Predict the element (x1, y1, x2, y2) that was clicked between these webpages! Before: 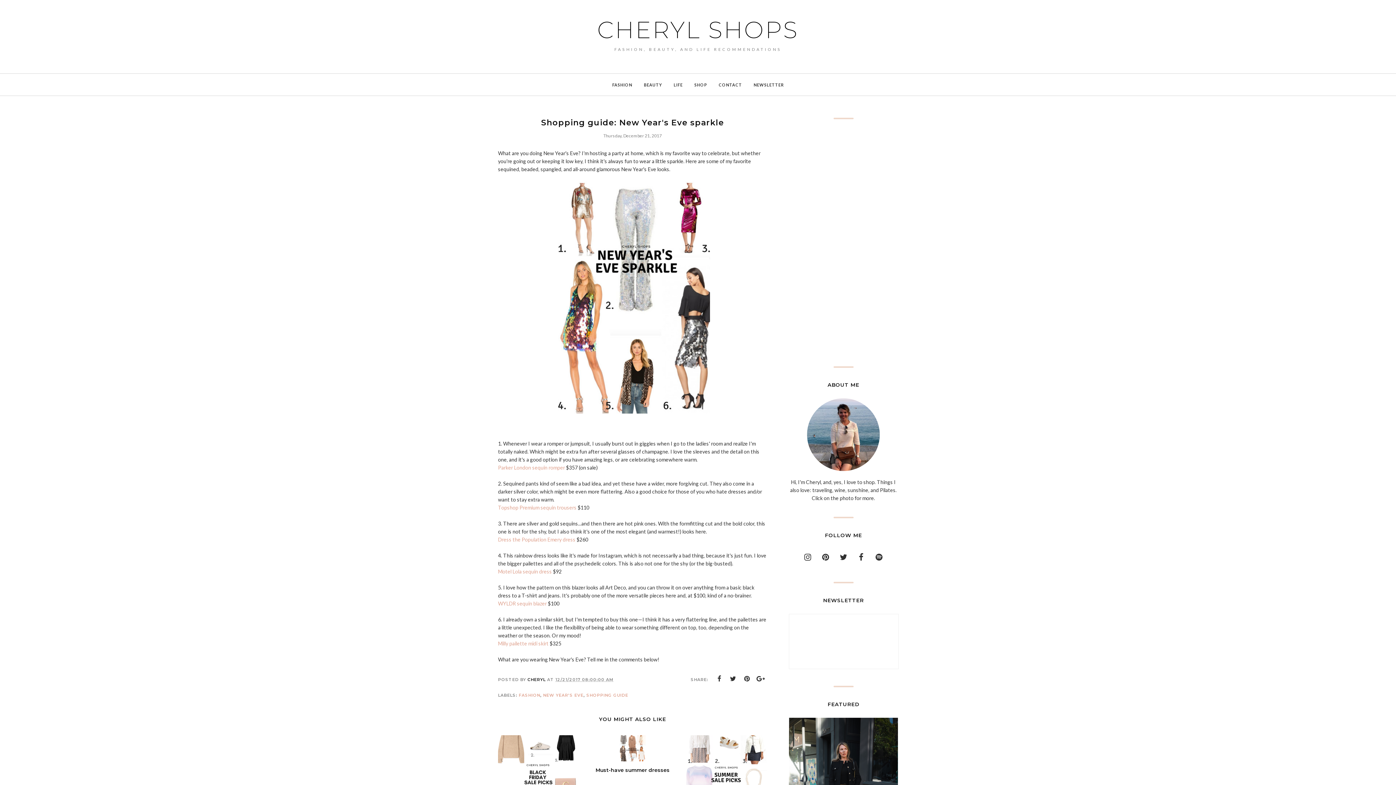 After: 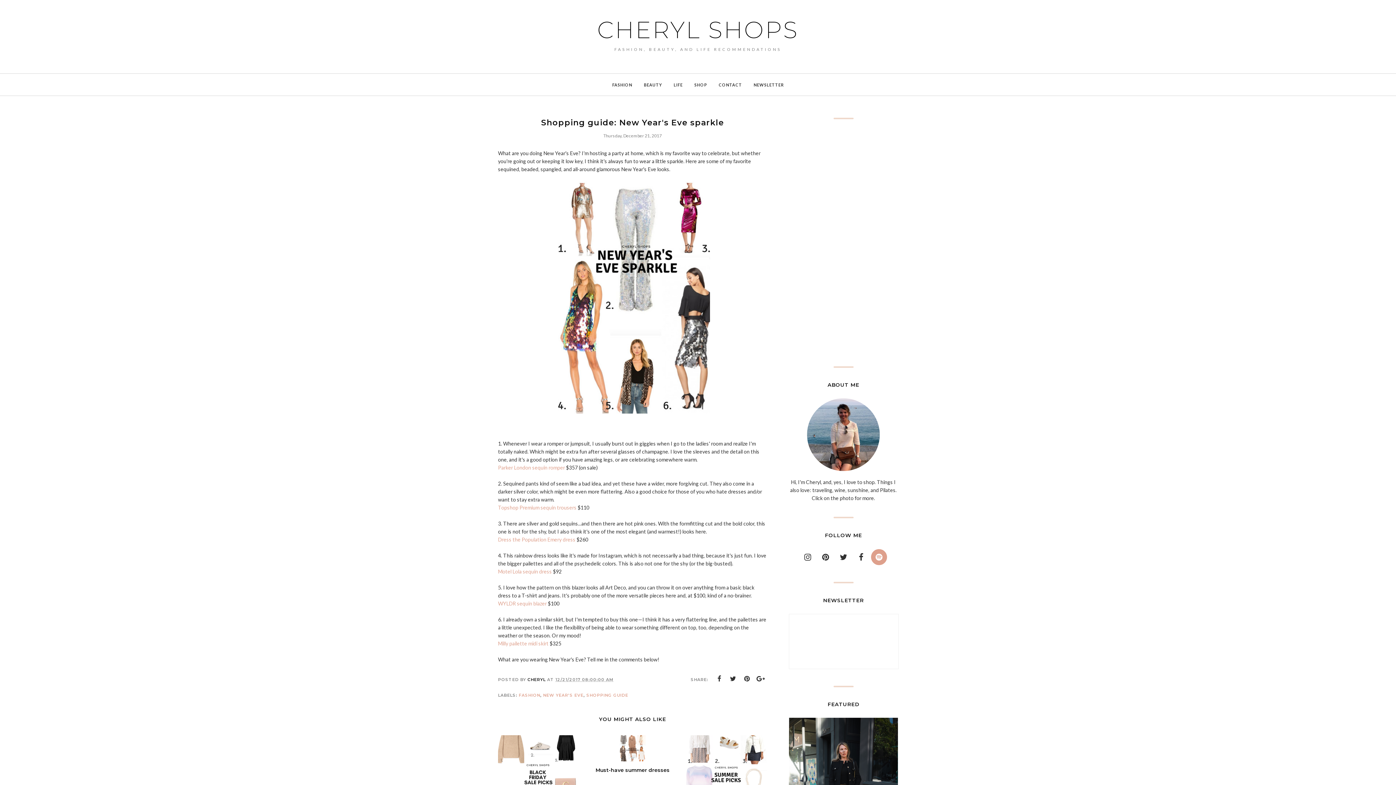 Action: bbox: (871, 549, 887, 565)